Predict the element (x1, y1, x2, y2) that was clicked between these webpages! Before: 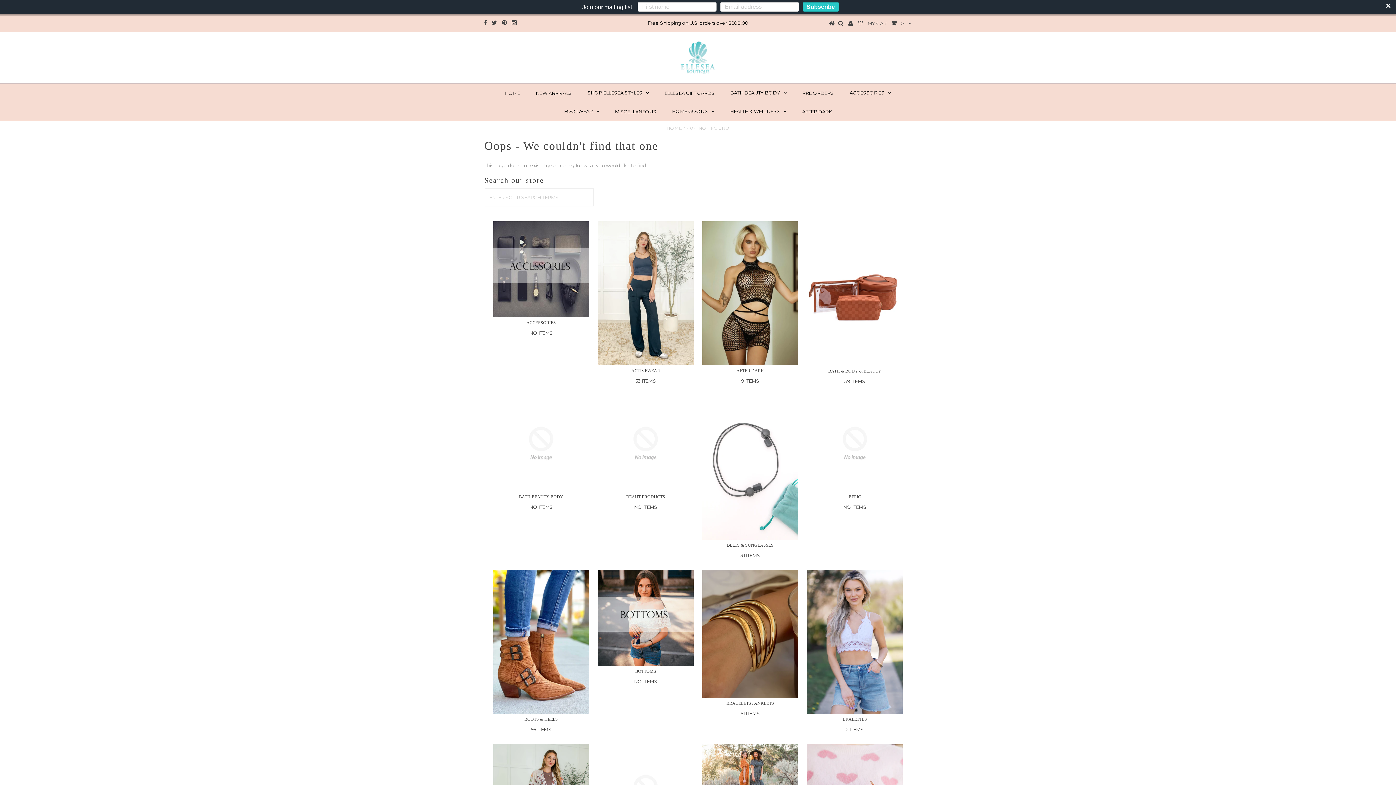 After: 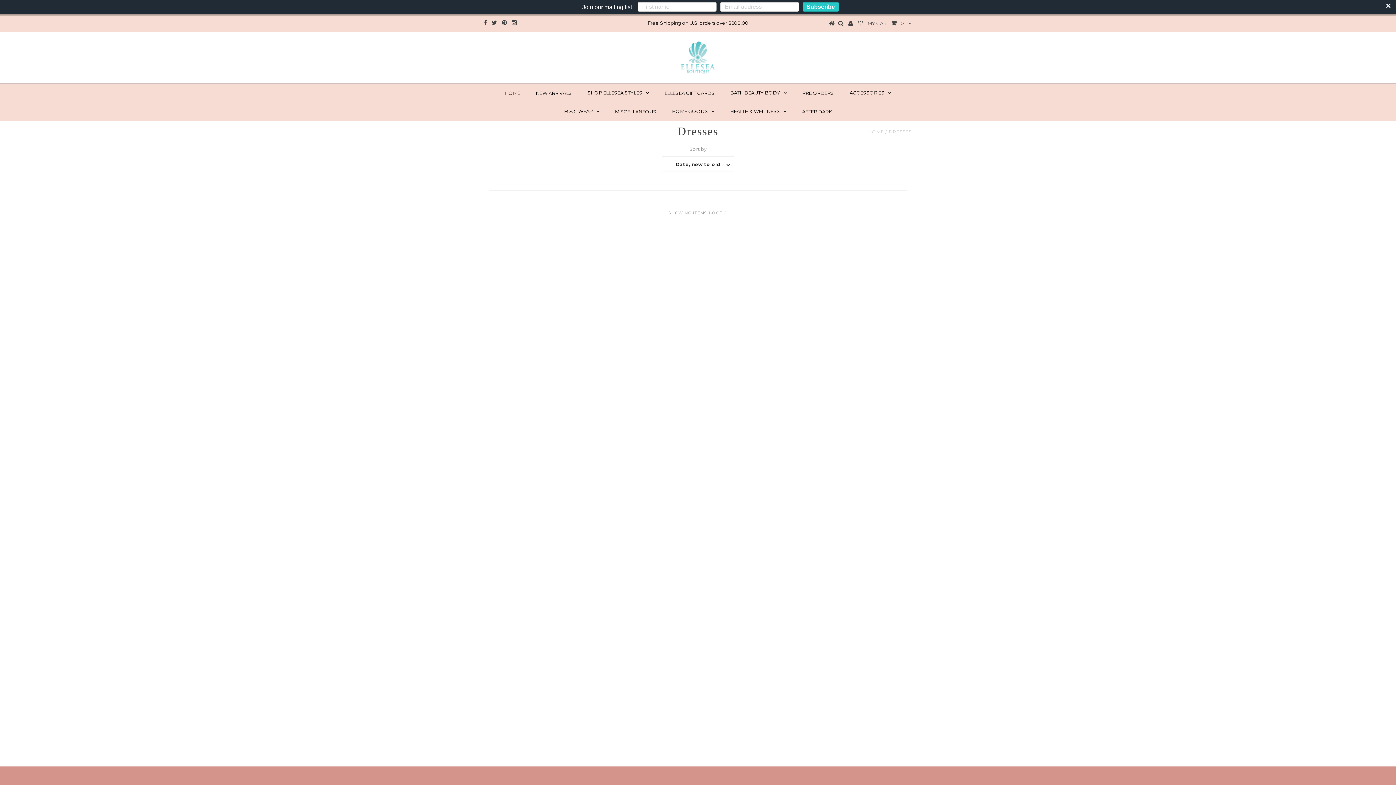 Action: bbox: (702, 744, 798, 808)